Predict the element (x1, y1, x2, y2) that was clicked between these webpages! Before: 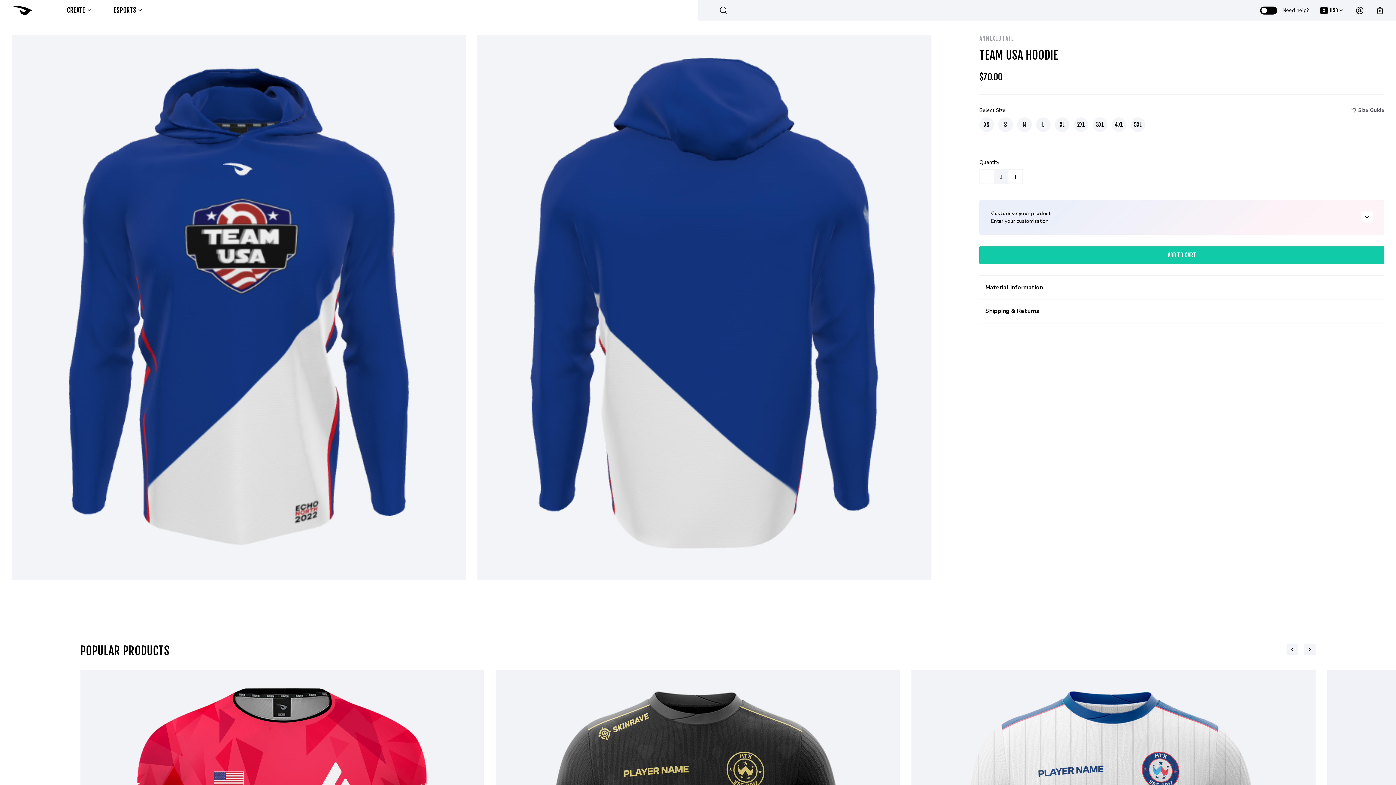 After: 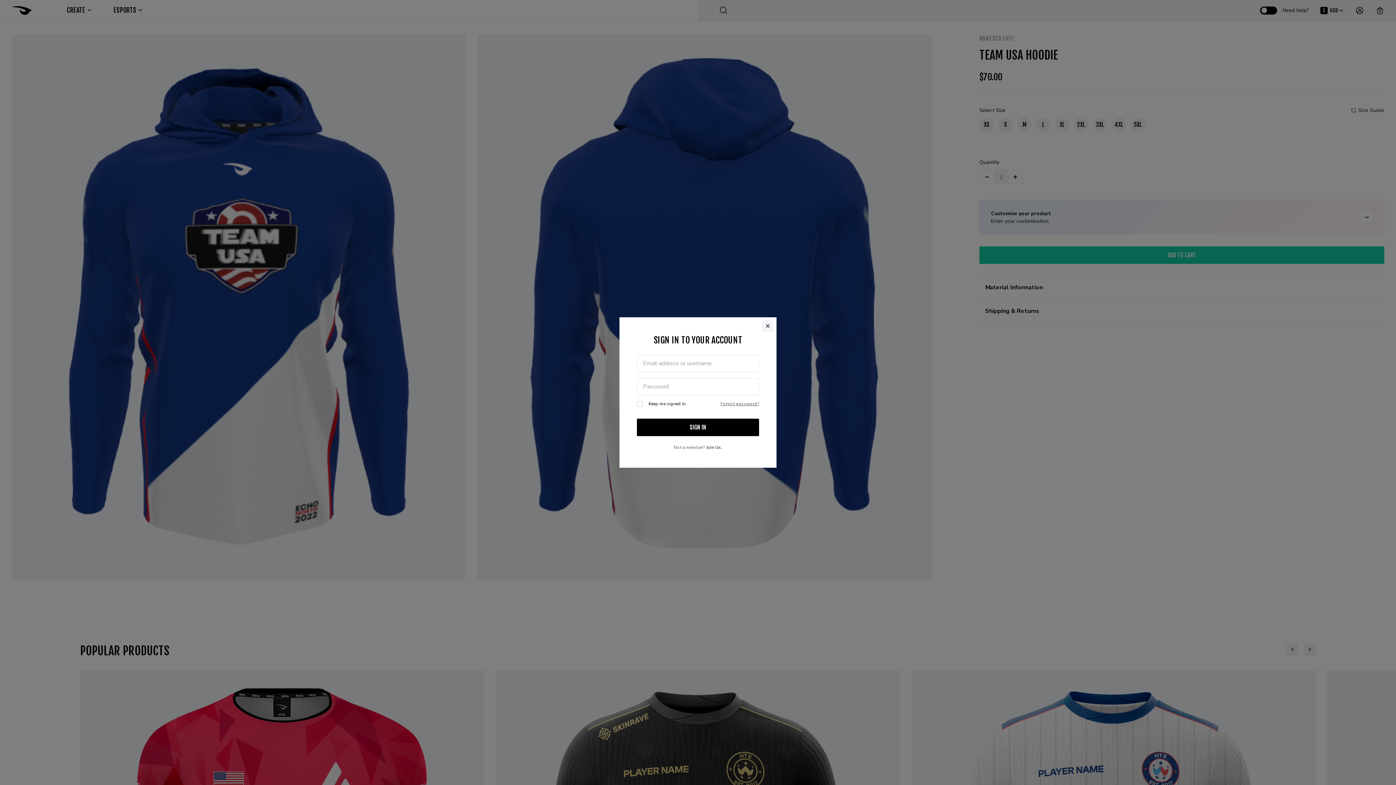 Action: bbox: (1355, 6, 1364, 14)